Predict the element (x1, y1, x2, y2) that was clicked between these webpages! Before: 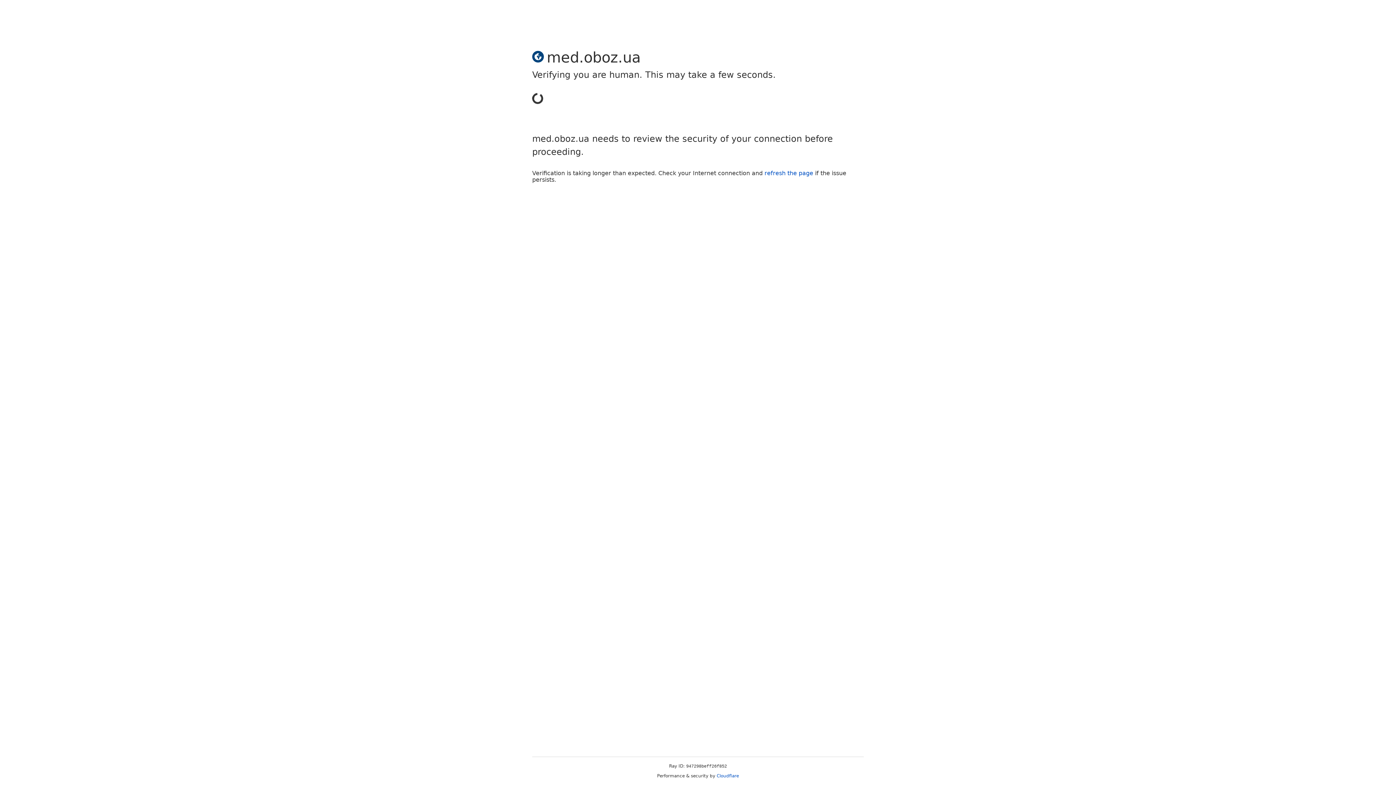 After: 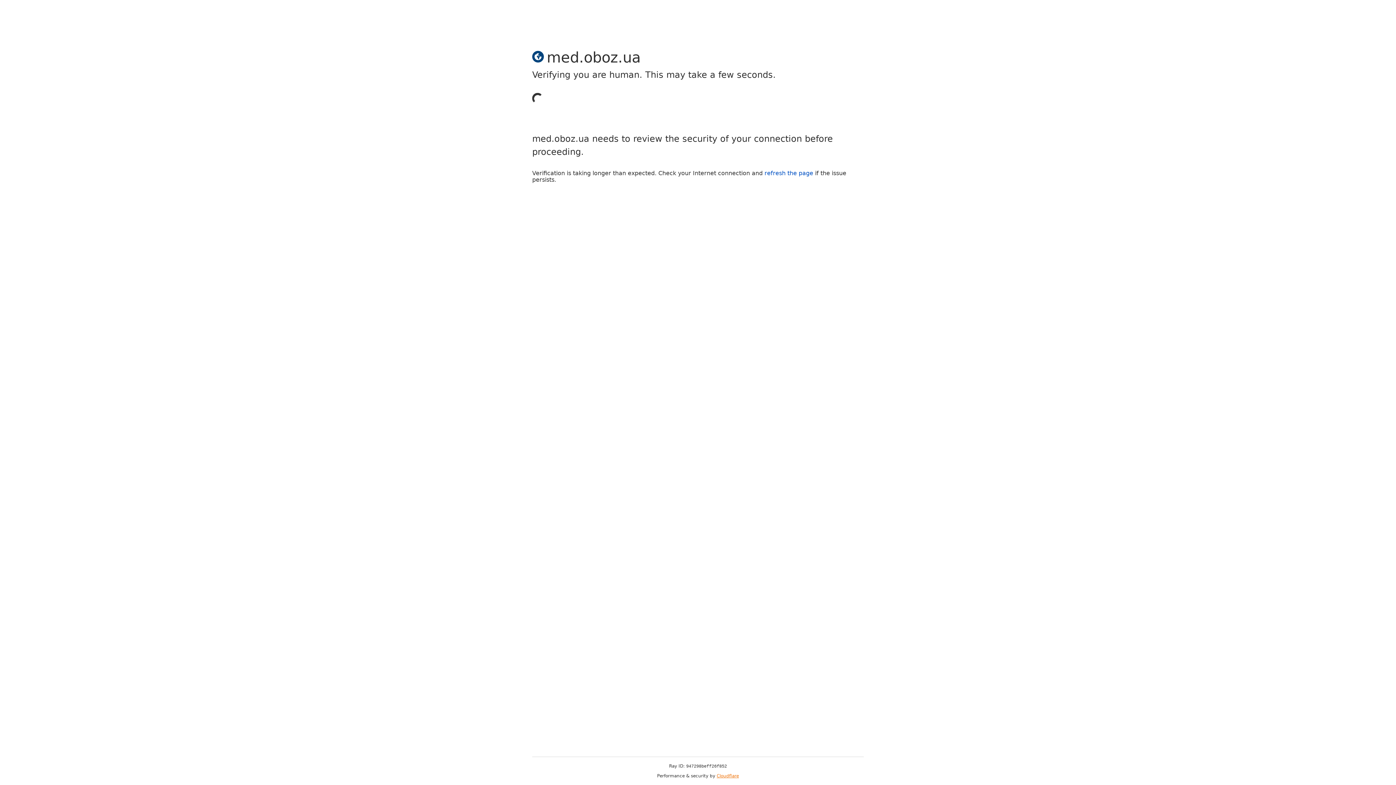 Action: bbox: (716, 773, 739, 778) label: Cloudflare